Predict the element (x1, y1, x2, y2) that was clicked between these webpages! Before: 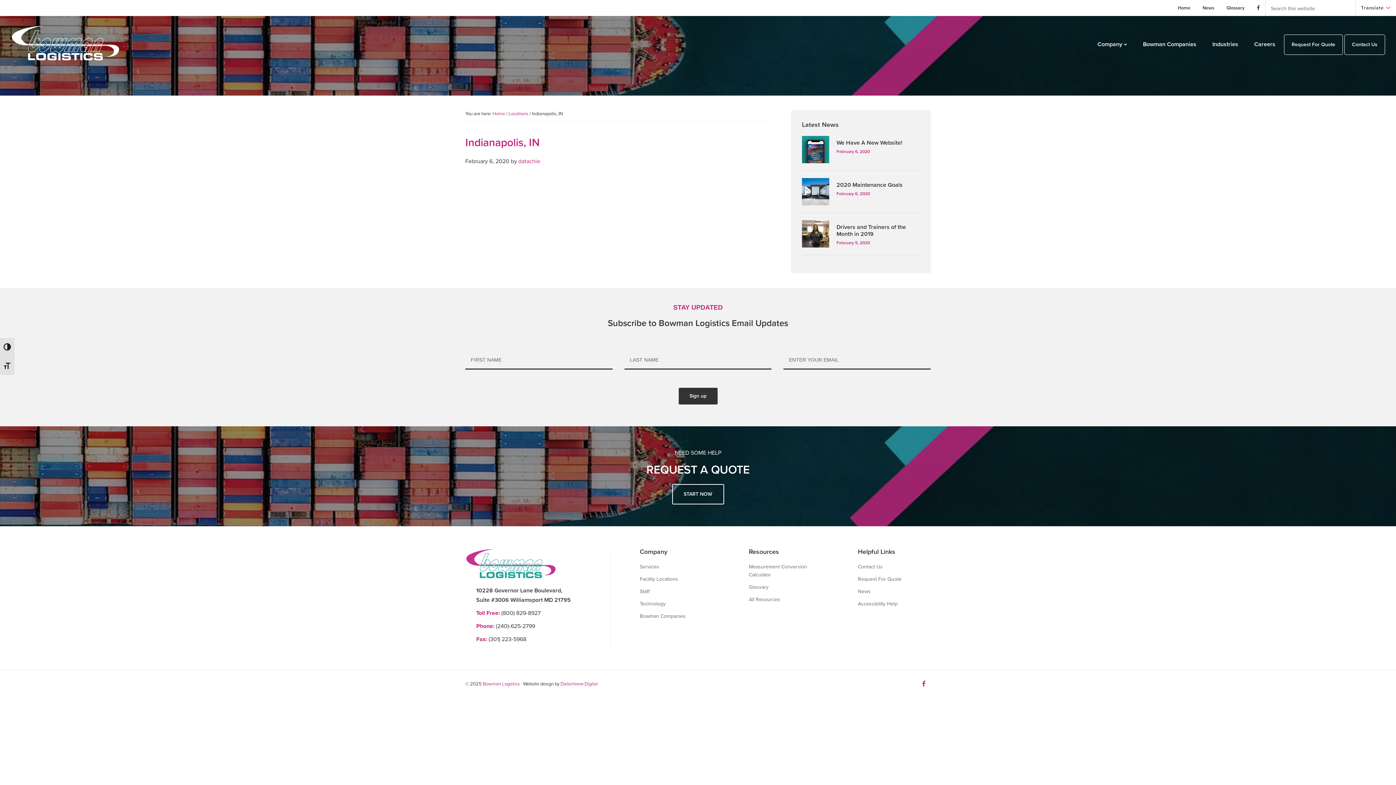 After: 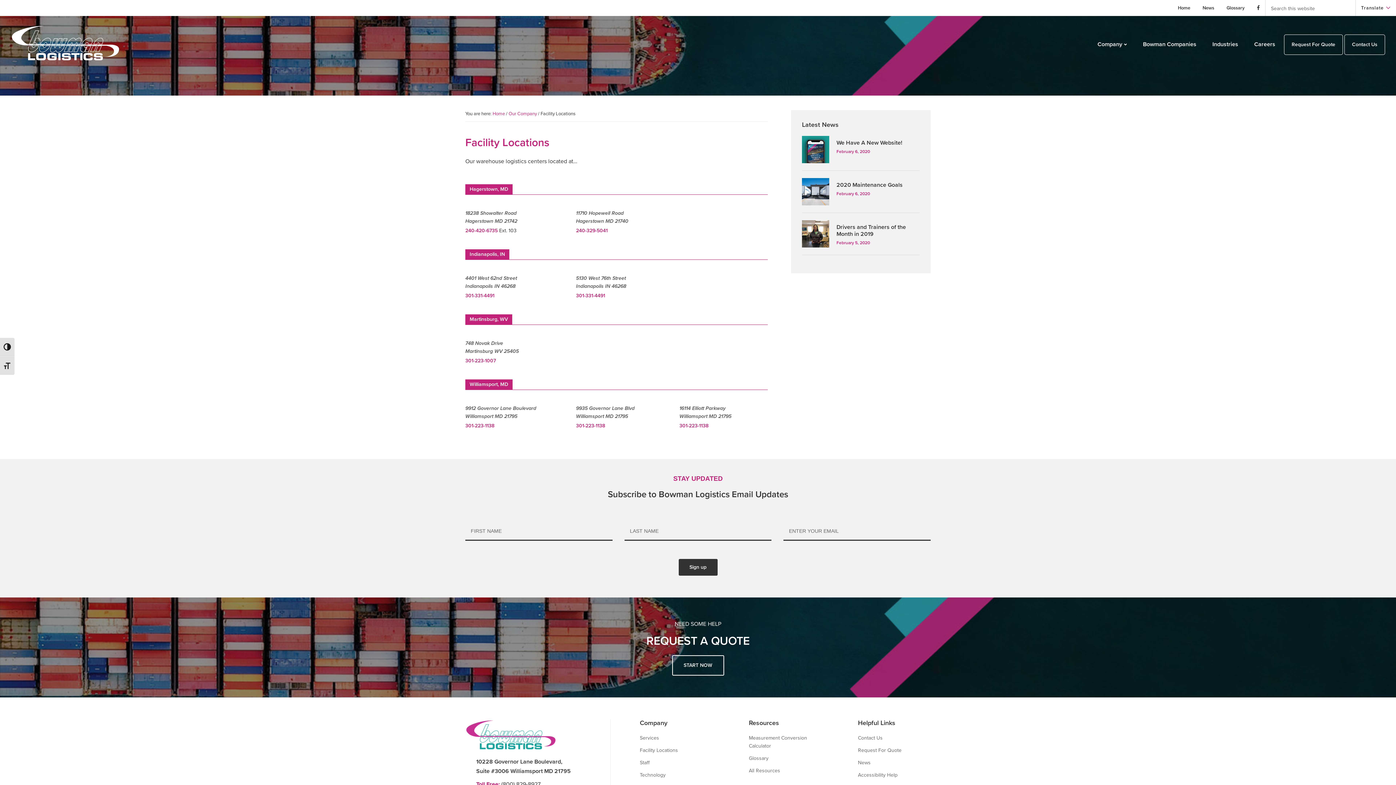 Action: bbox: (640, 576, 678, 582) label: Facility Locations